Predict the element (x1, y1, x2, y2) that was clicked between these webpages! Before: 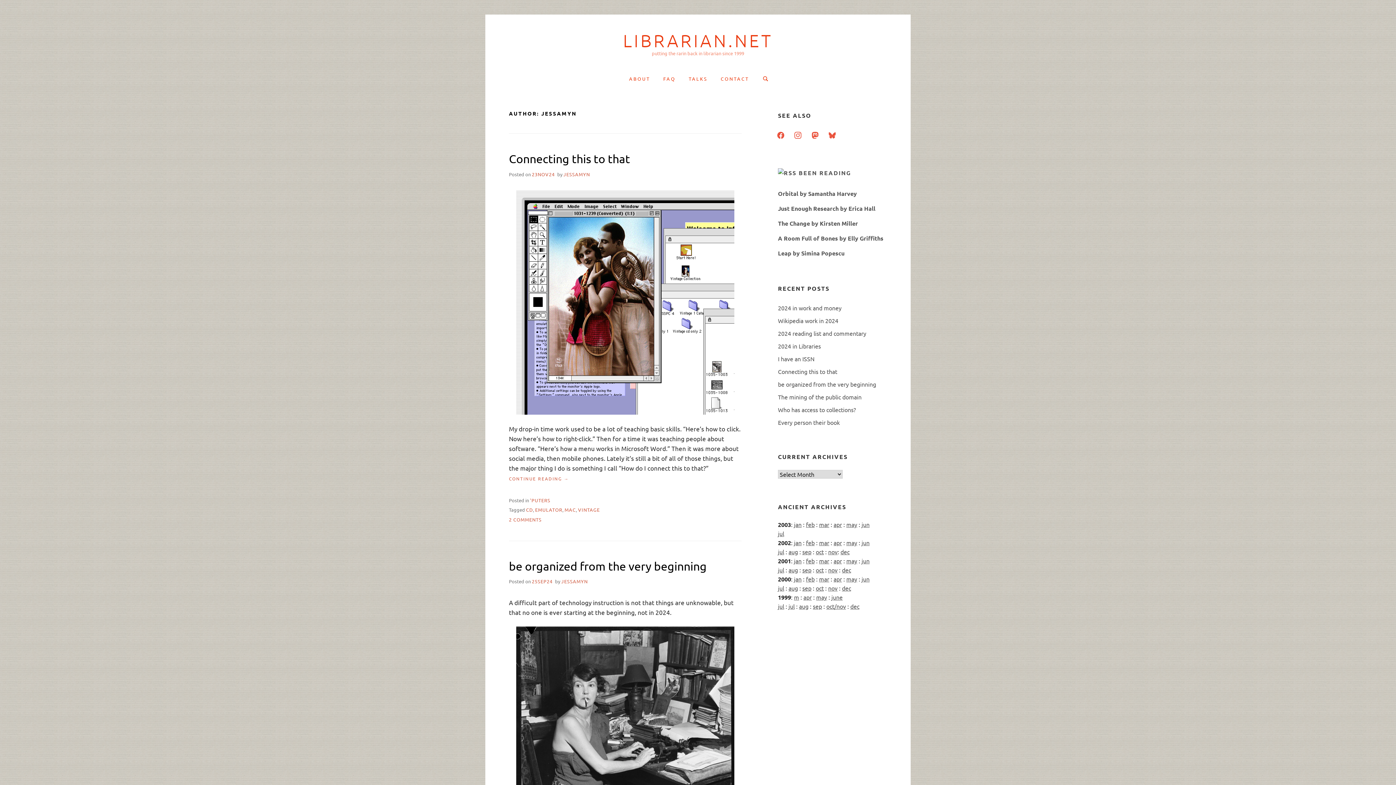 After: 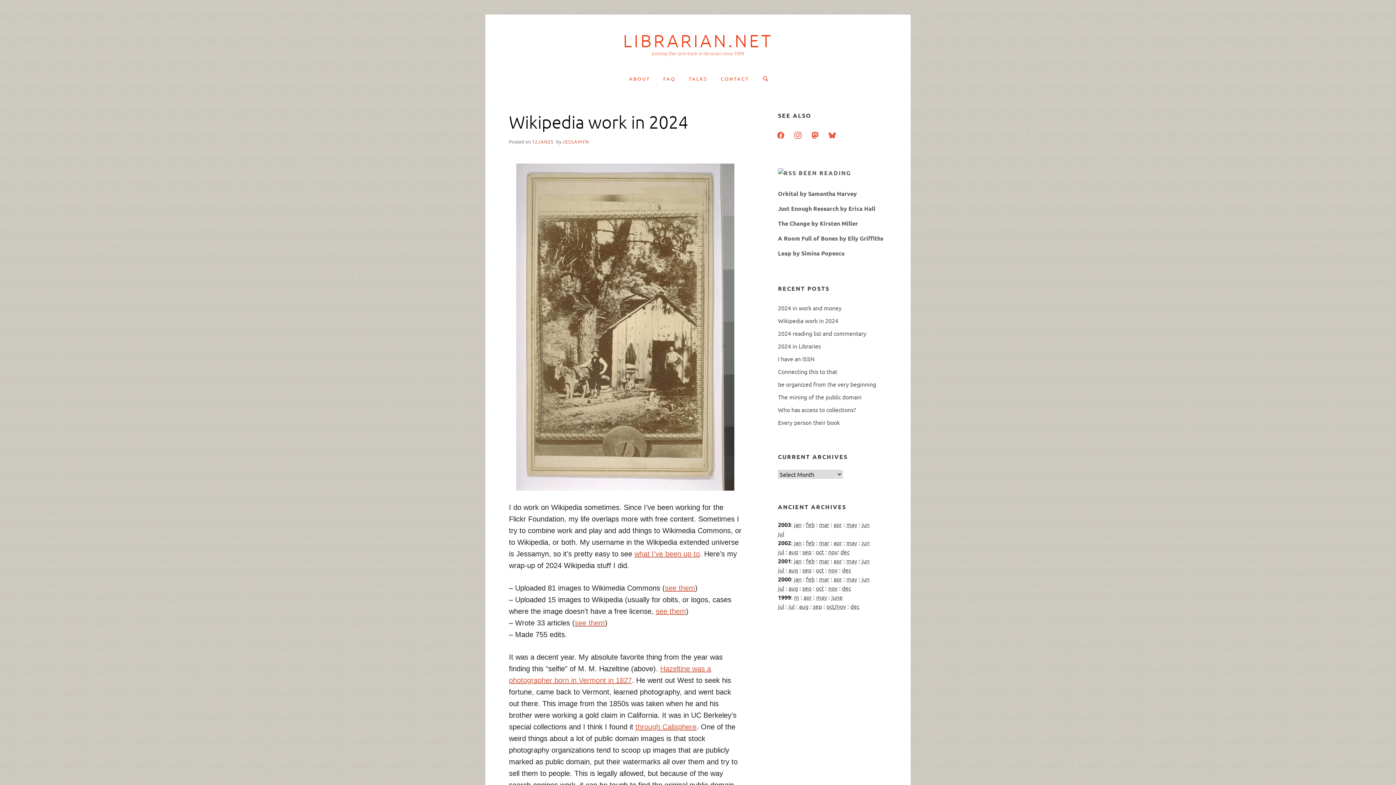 Action: label: Wikipedia work in 2024 bbox: (778, 317, 838, 324)